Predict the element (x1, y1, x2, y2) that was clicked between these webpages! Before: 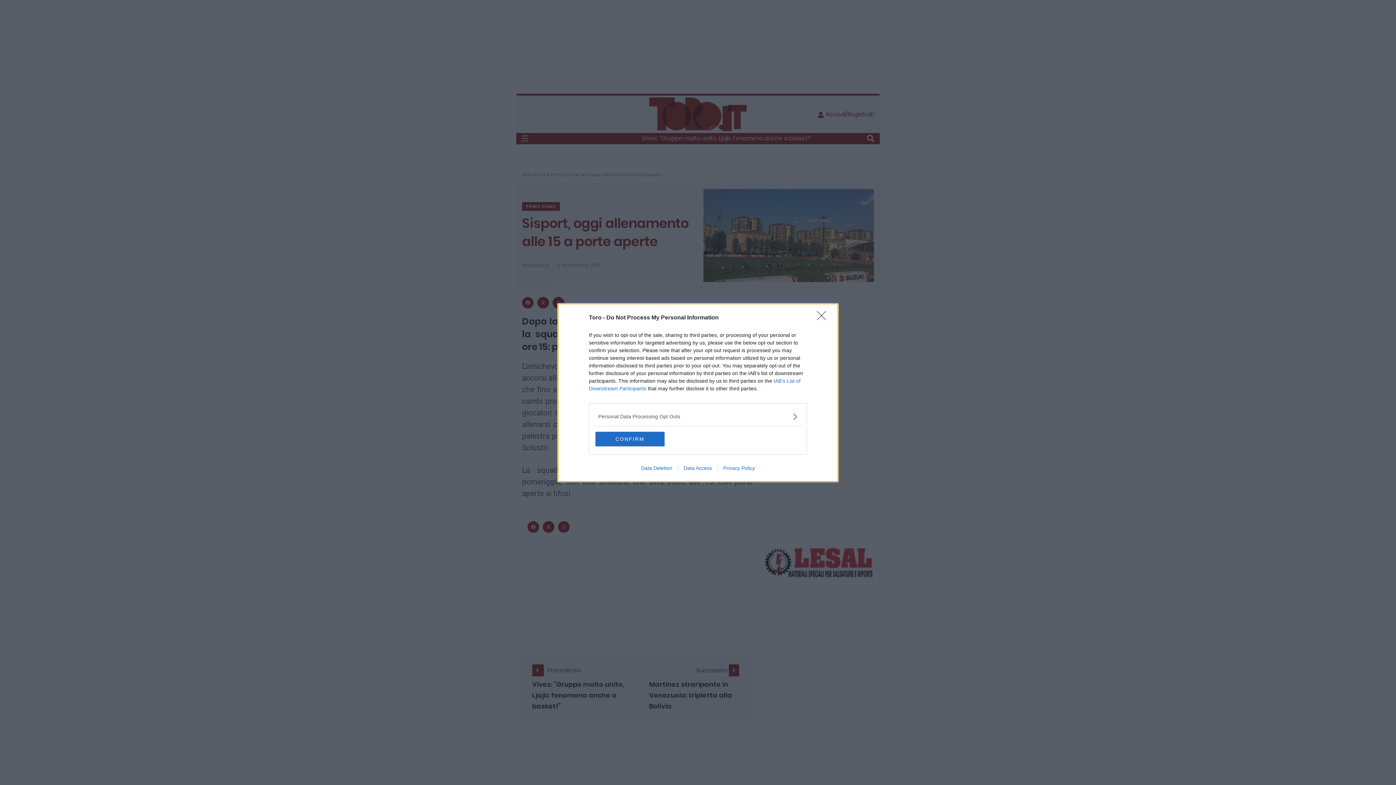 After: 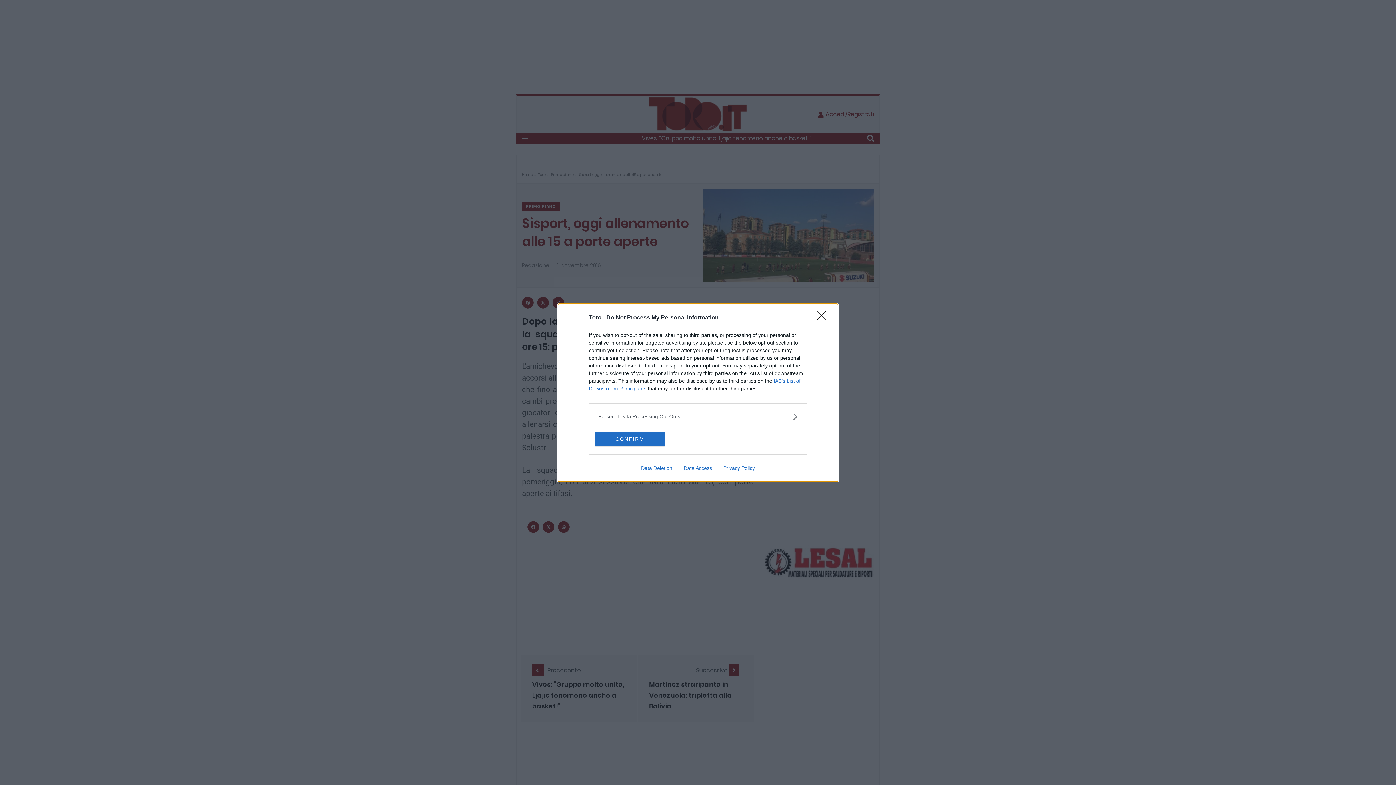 Action: bbox: (678, 465, 717, 471) label: Data Access